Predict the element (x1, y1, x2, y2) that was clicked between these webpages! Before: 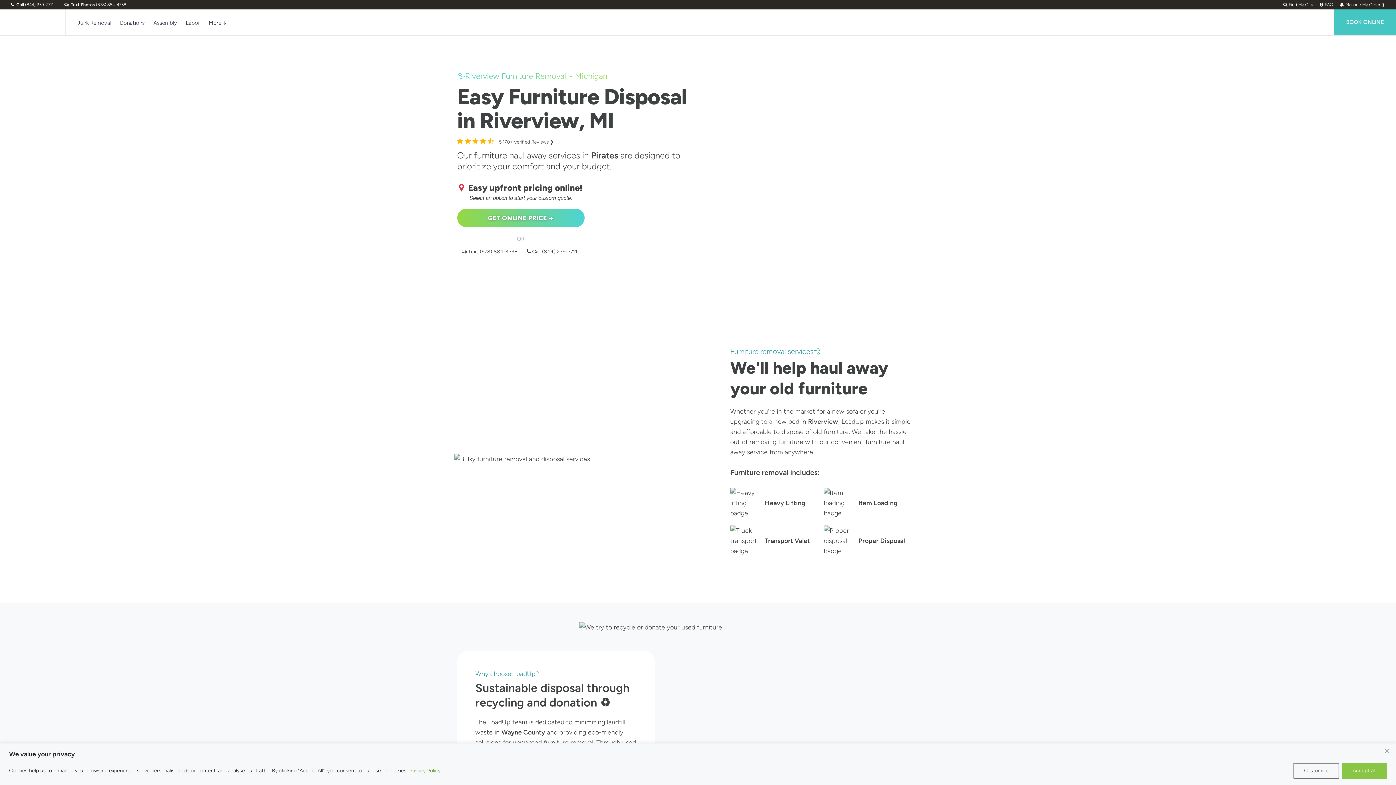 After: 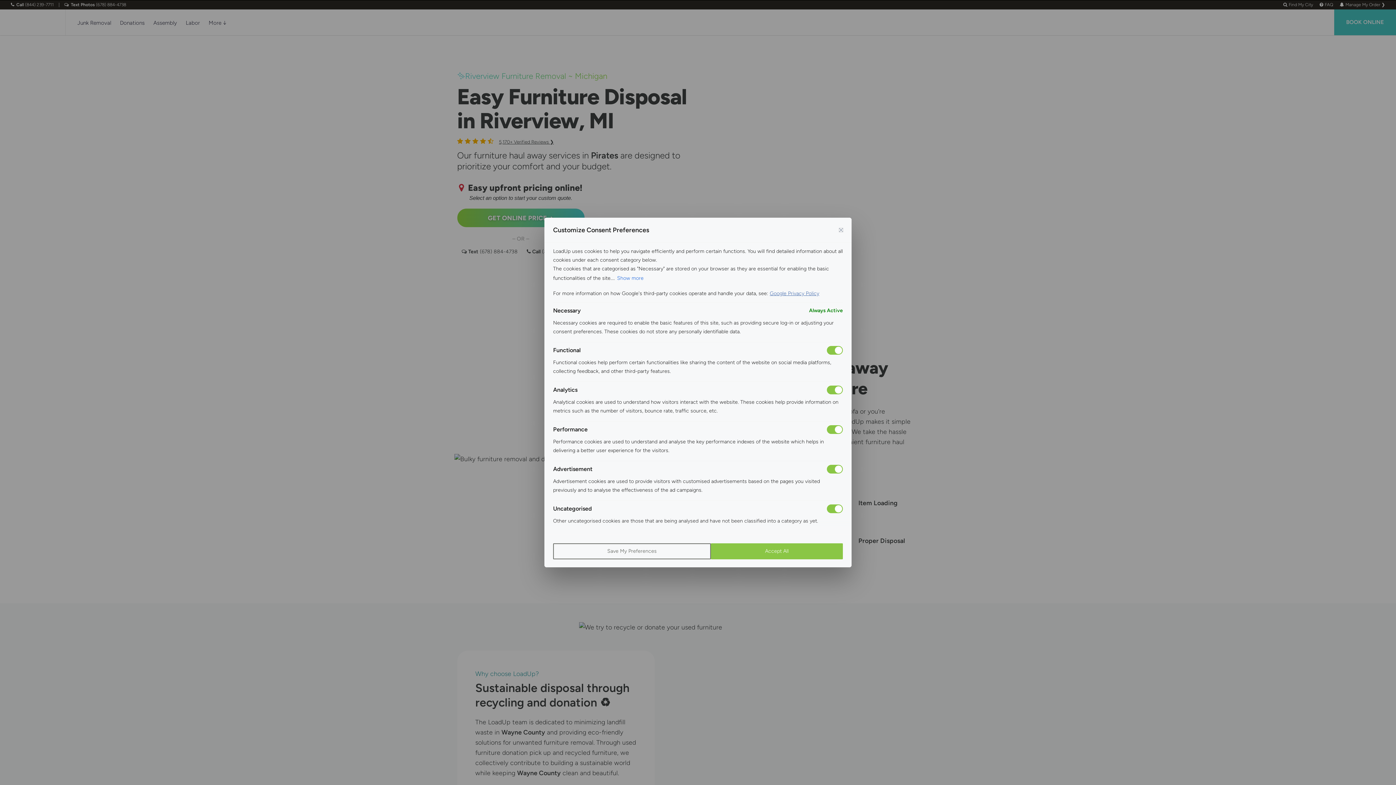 Action: label: Customize bbox: (1293, 763, 1339, 779)